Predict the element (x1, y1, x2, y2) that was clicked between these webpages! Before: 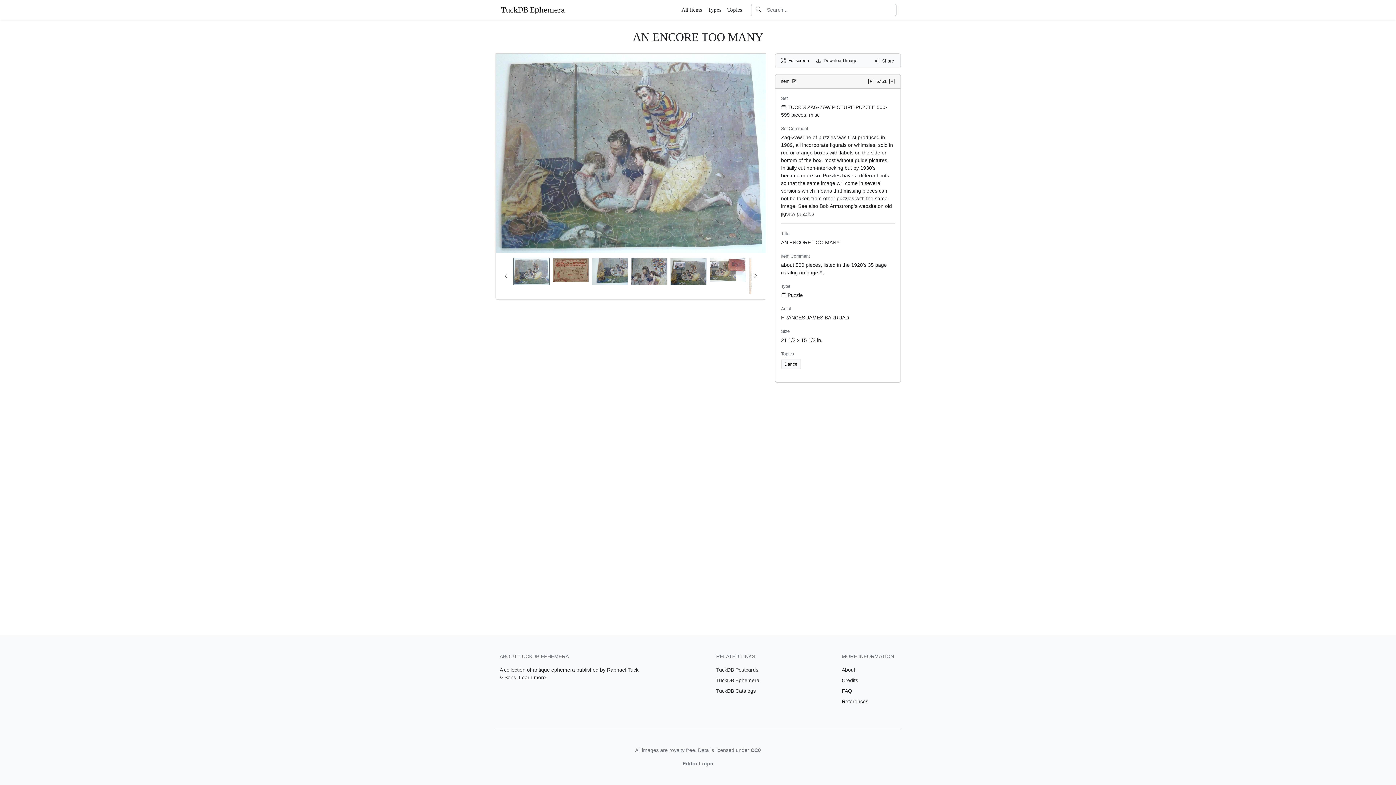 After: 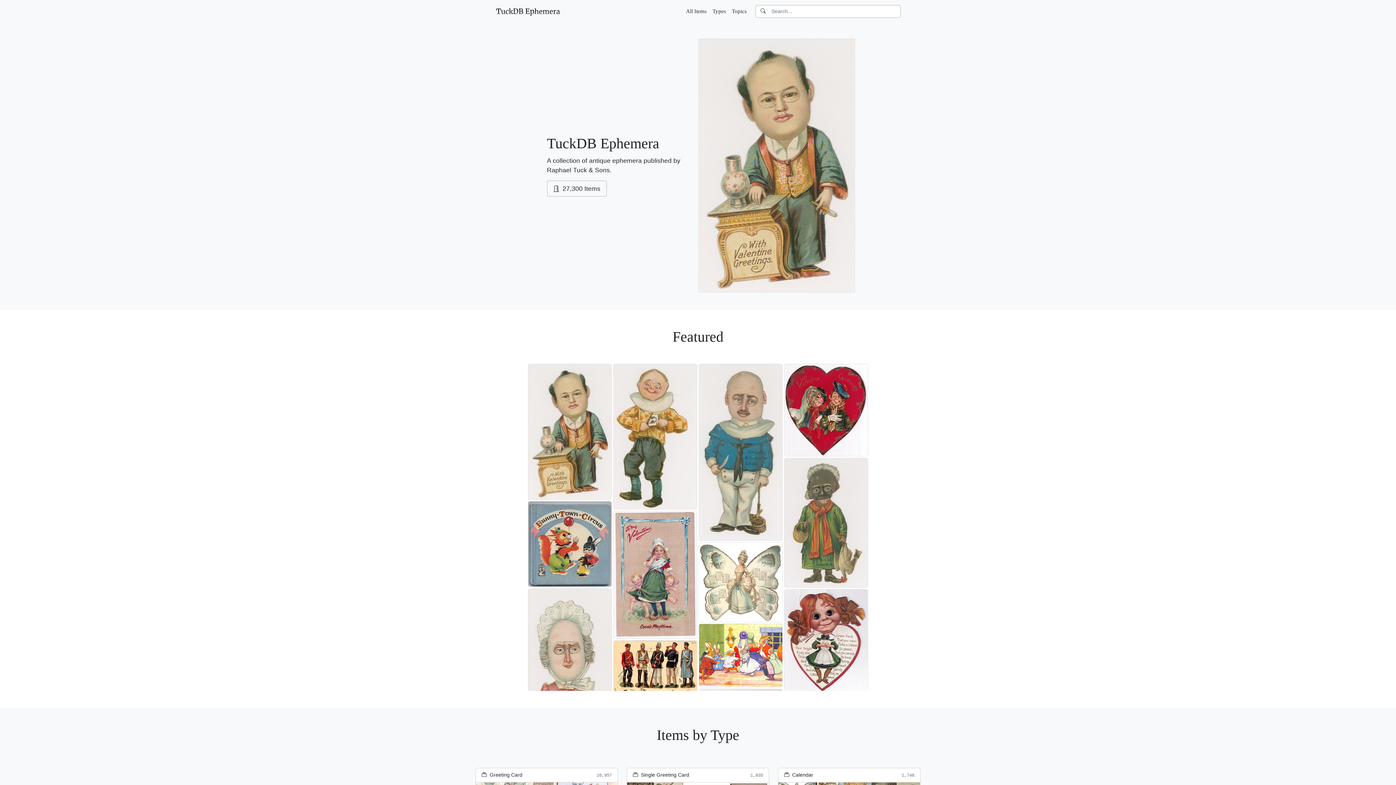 Action: bbox: (499, 4, 565, 15)